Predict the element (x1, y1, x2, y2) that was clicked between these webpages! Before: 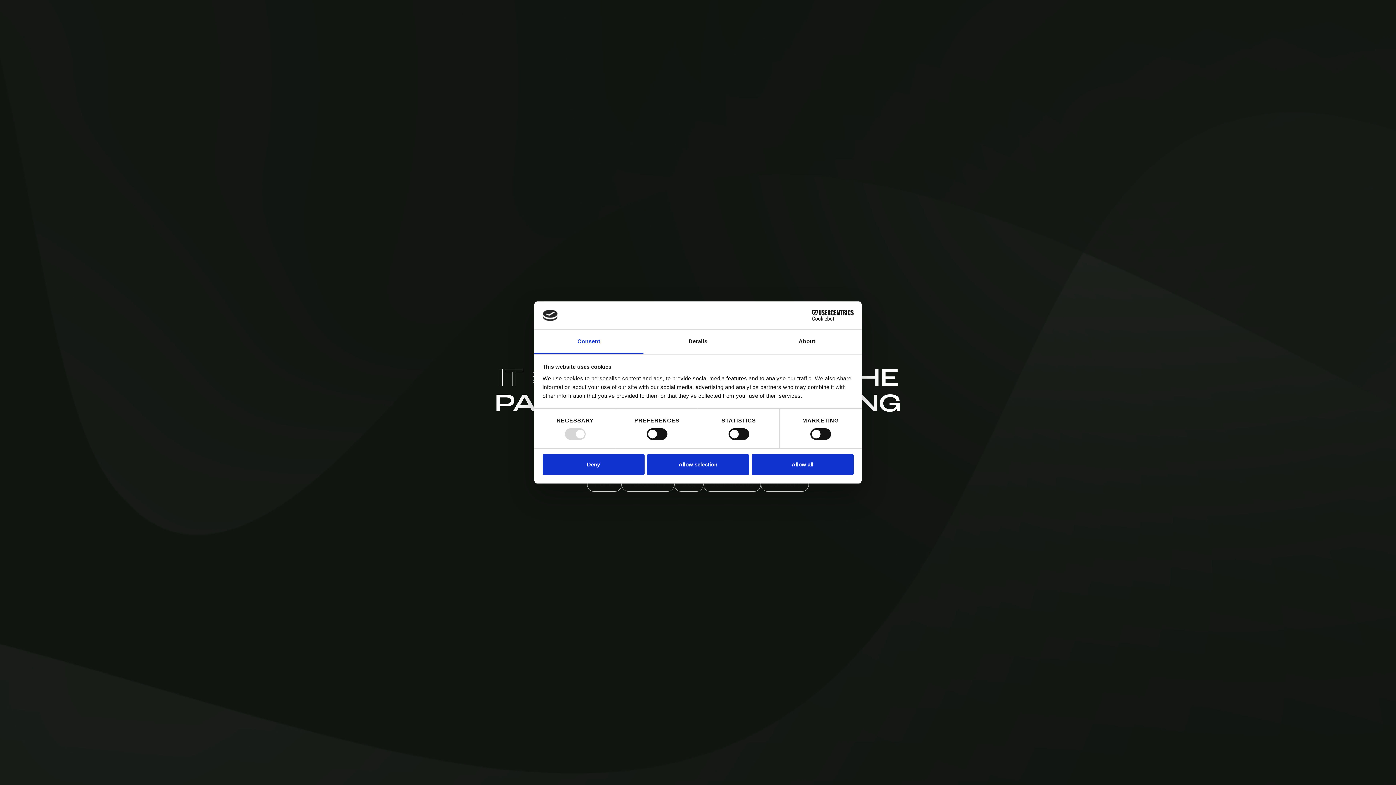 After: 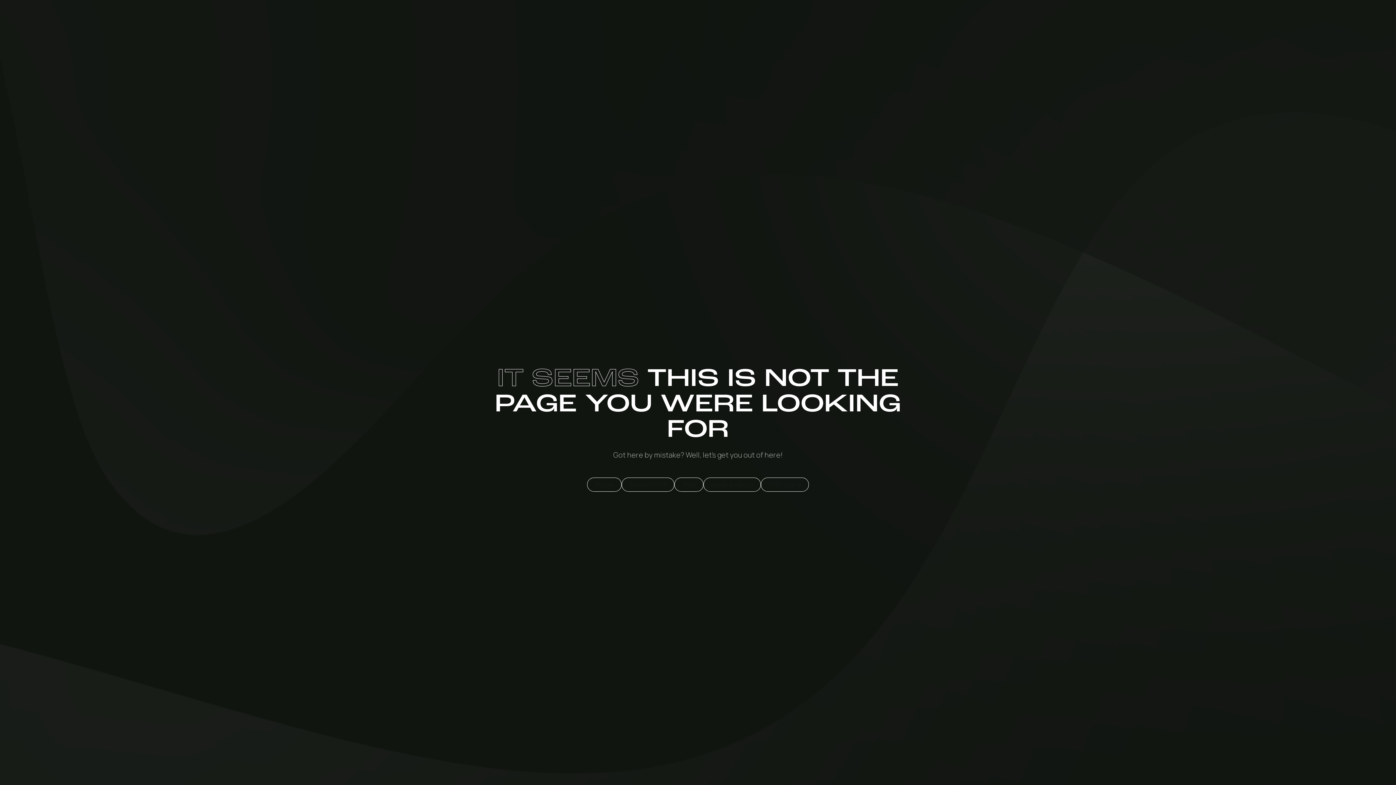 Action: bbox: (647, 454, 749, 475) label: Allow selection